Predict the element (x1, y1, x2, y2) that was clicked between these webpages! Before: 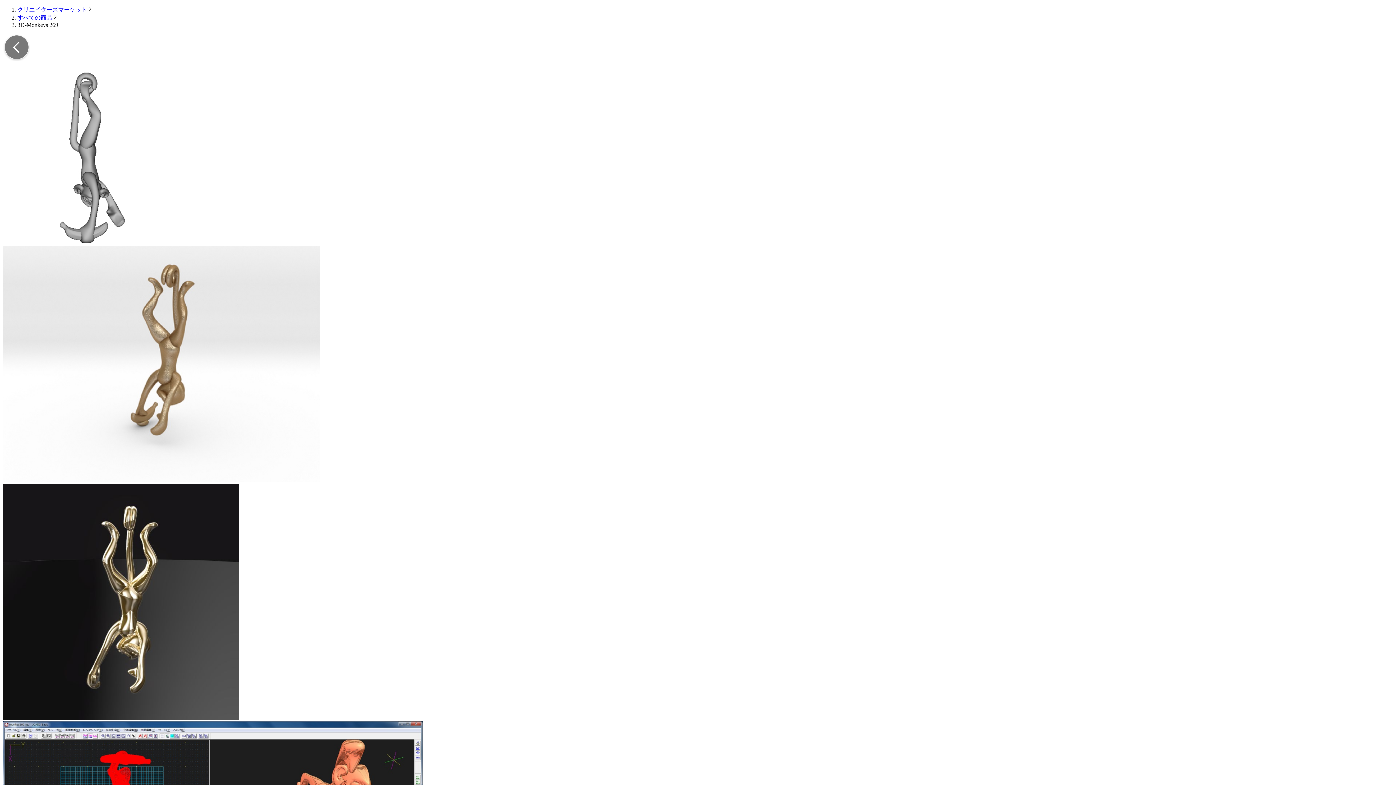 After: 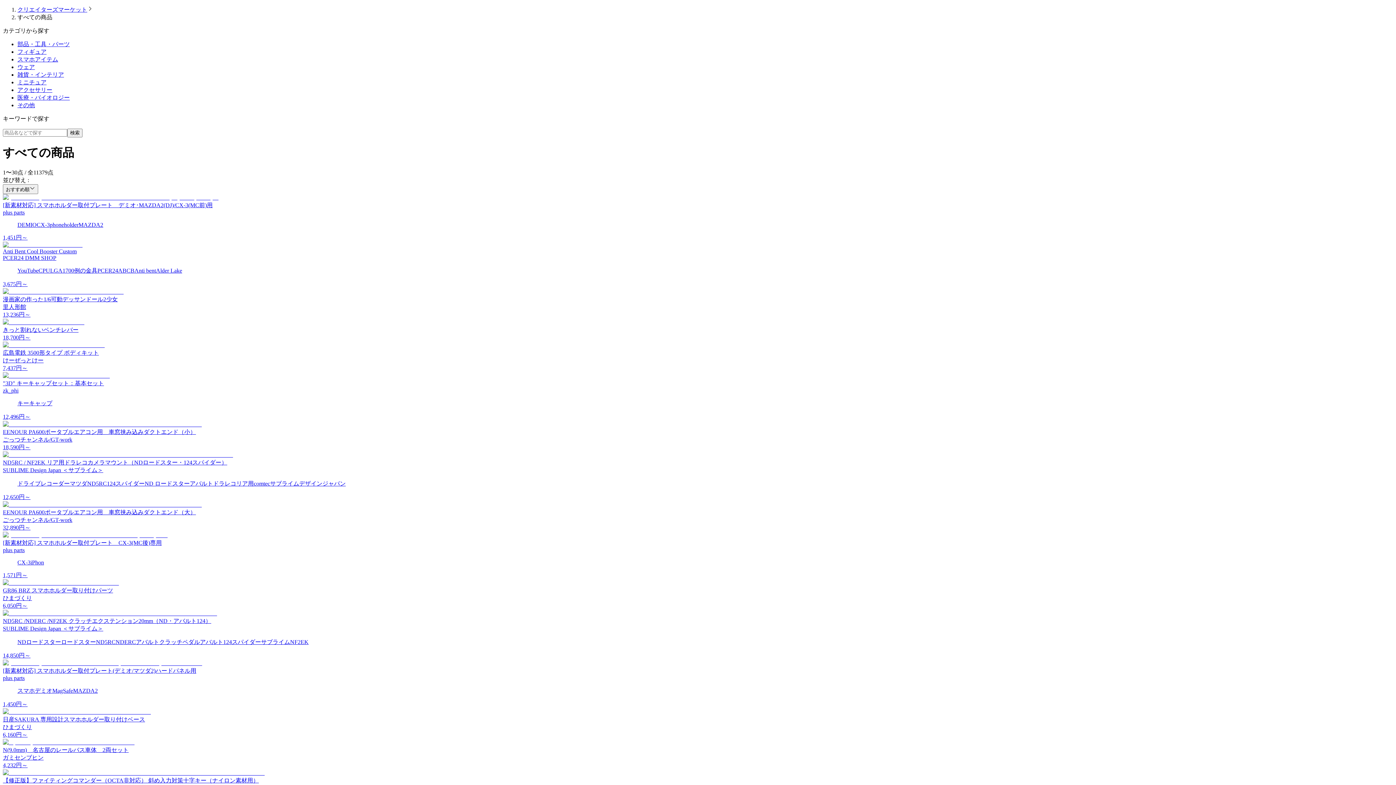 Action: label: すべての商品 bbox: (17, 14, 52, 20)